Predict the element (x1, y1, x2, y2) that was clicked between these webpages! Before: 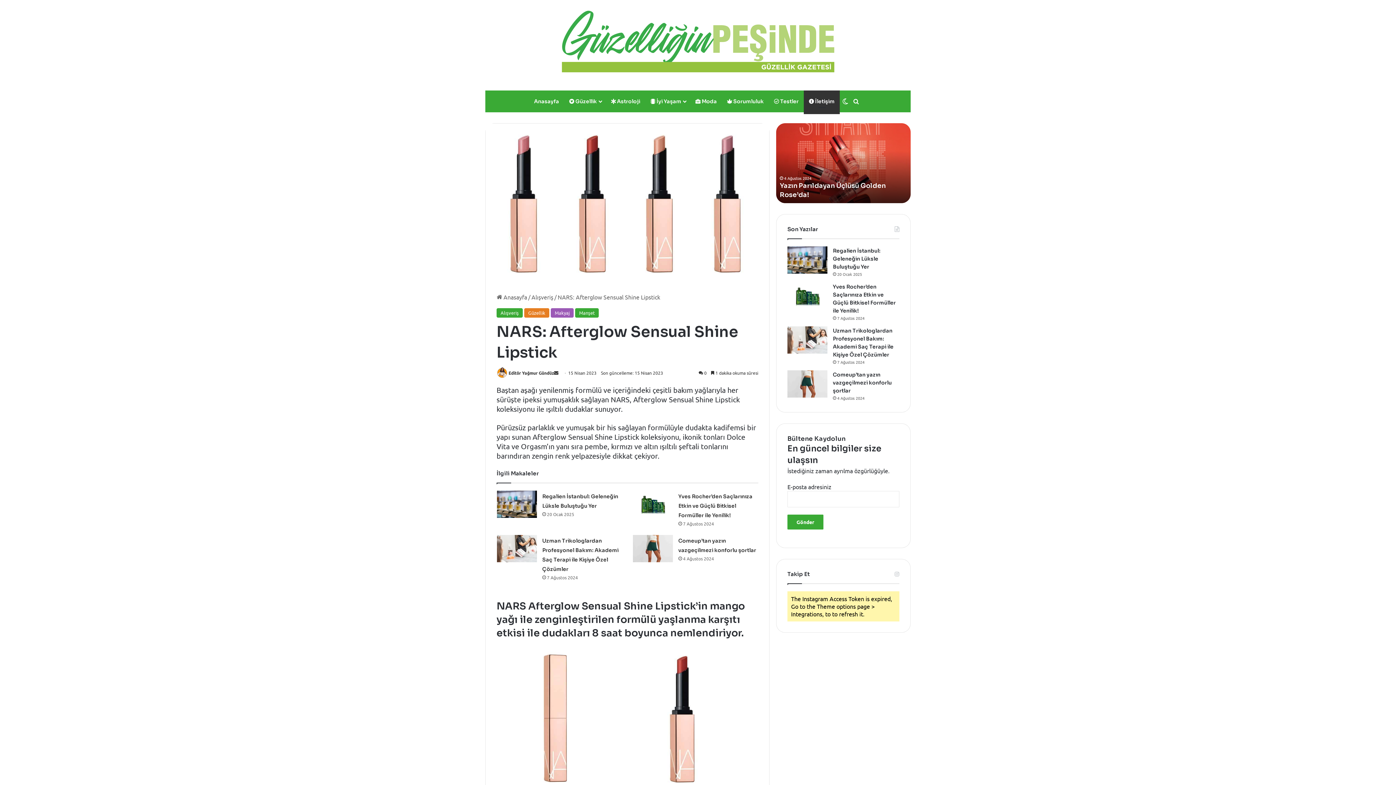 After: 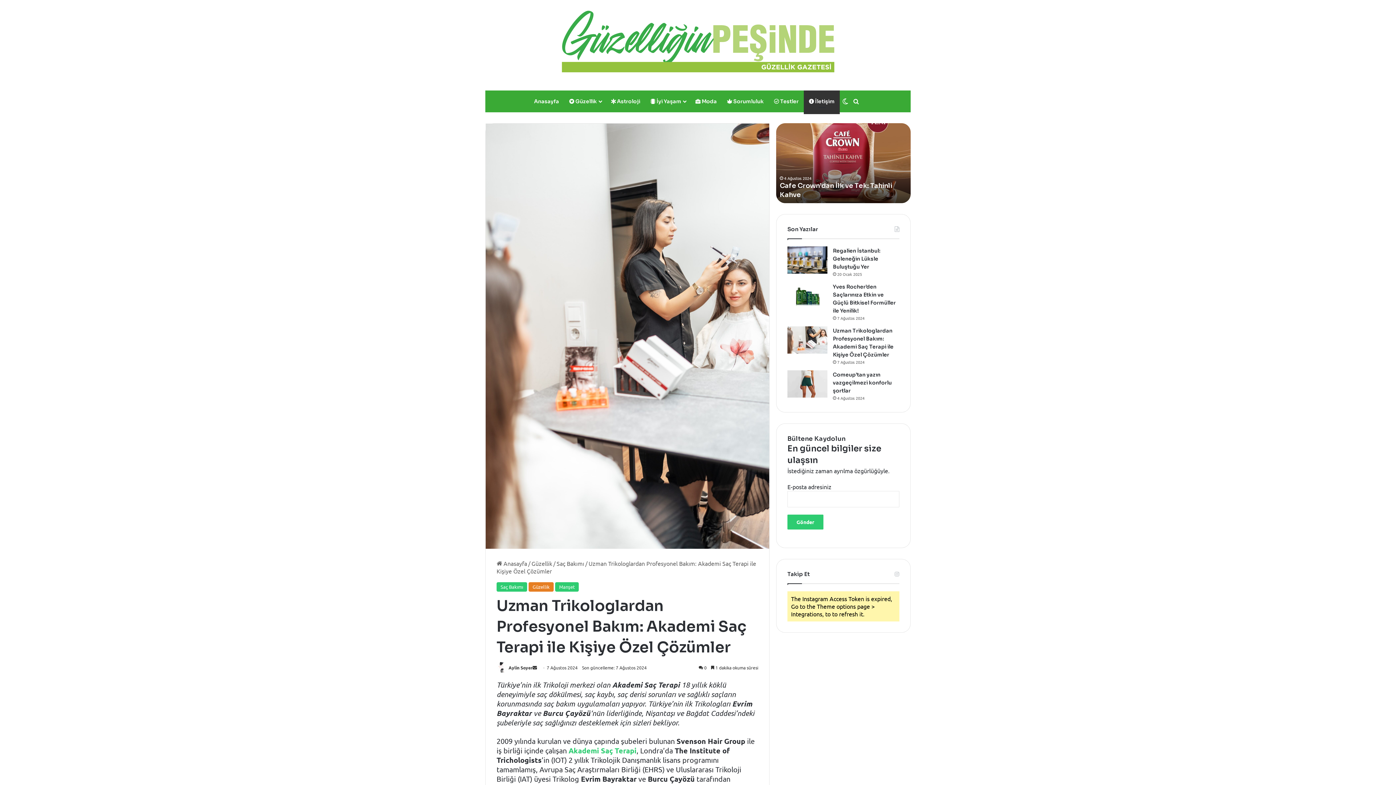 Action: bbox: (787, 326, 827, 353) label: Uzman Trikologlardan Profesyonel Bakım: Akademi Saç Terapi ile Kişiye Özel Çözümler